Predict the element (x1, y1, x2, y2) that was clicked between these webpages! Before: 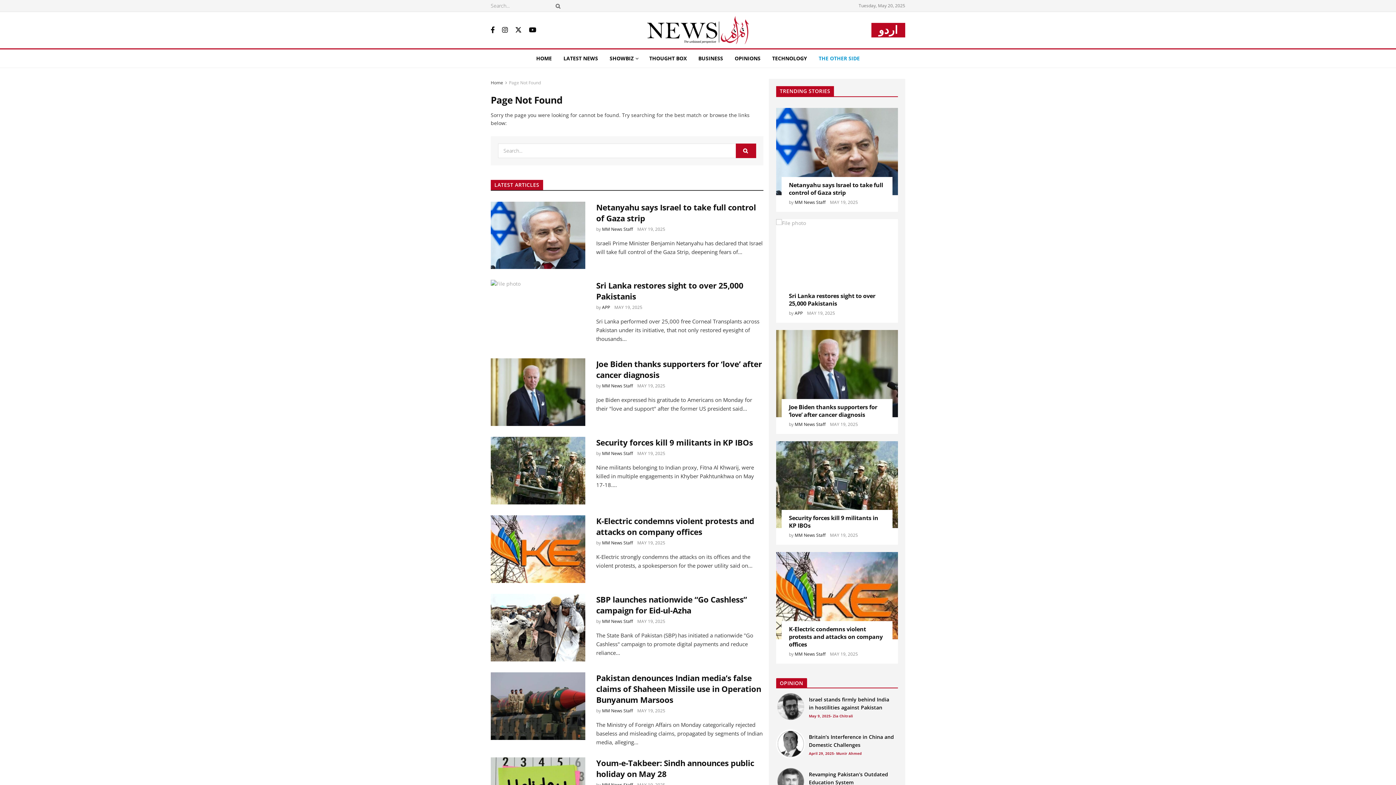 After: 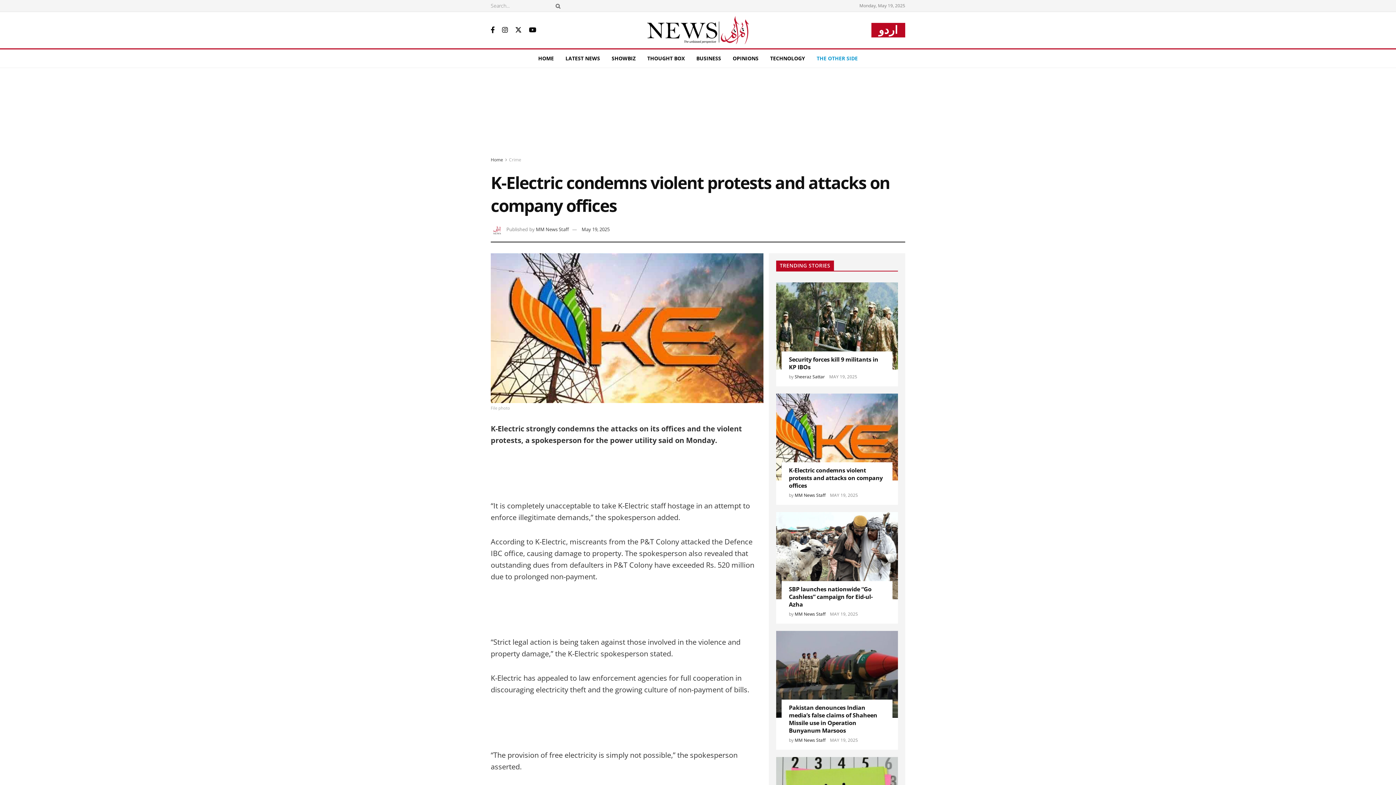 Action: label: Read article: K-Electric condemns violent protests and attacks on company offices bbox: (776, 552, 898, 639)